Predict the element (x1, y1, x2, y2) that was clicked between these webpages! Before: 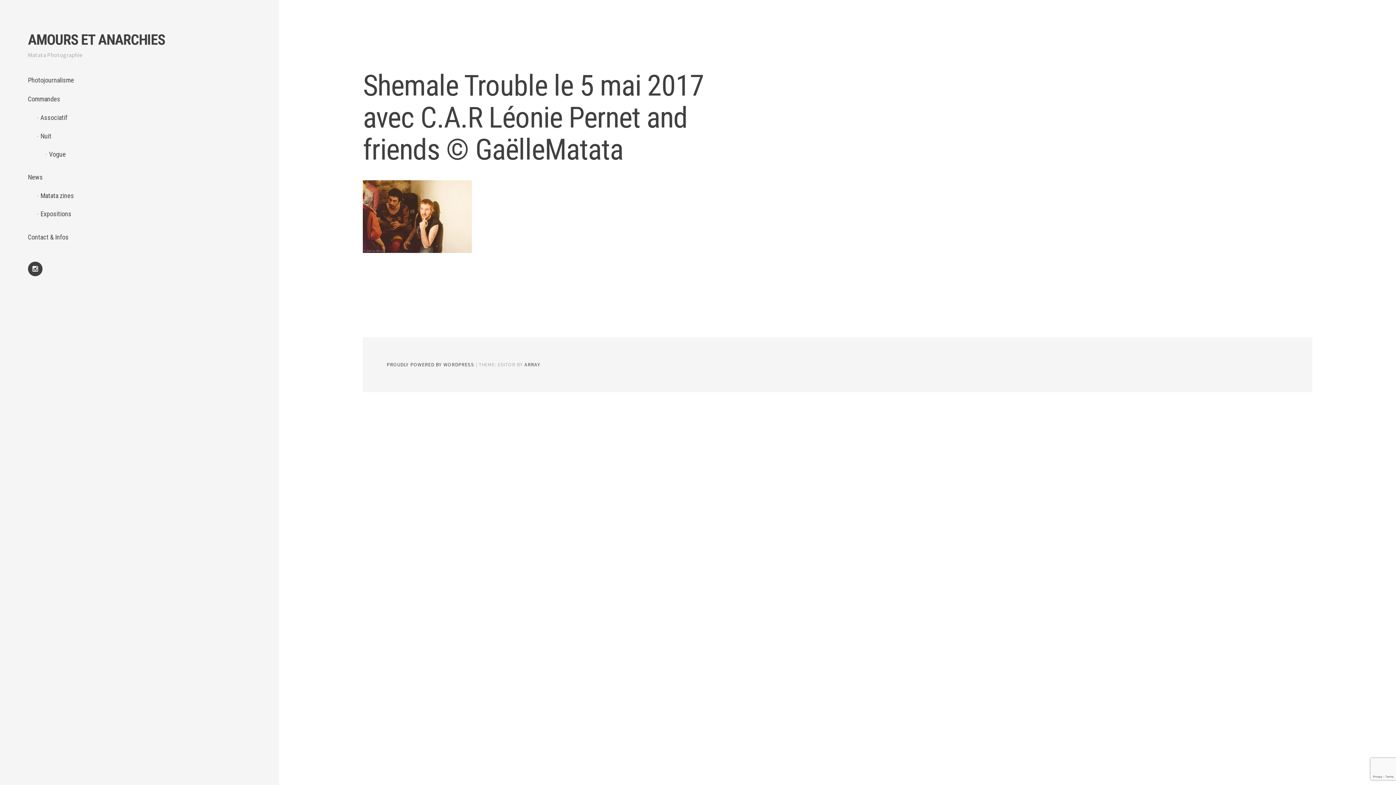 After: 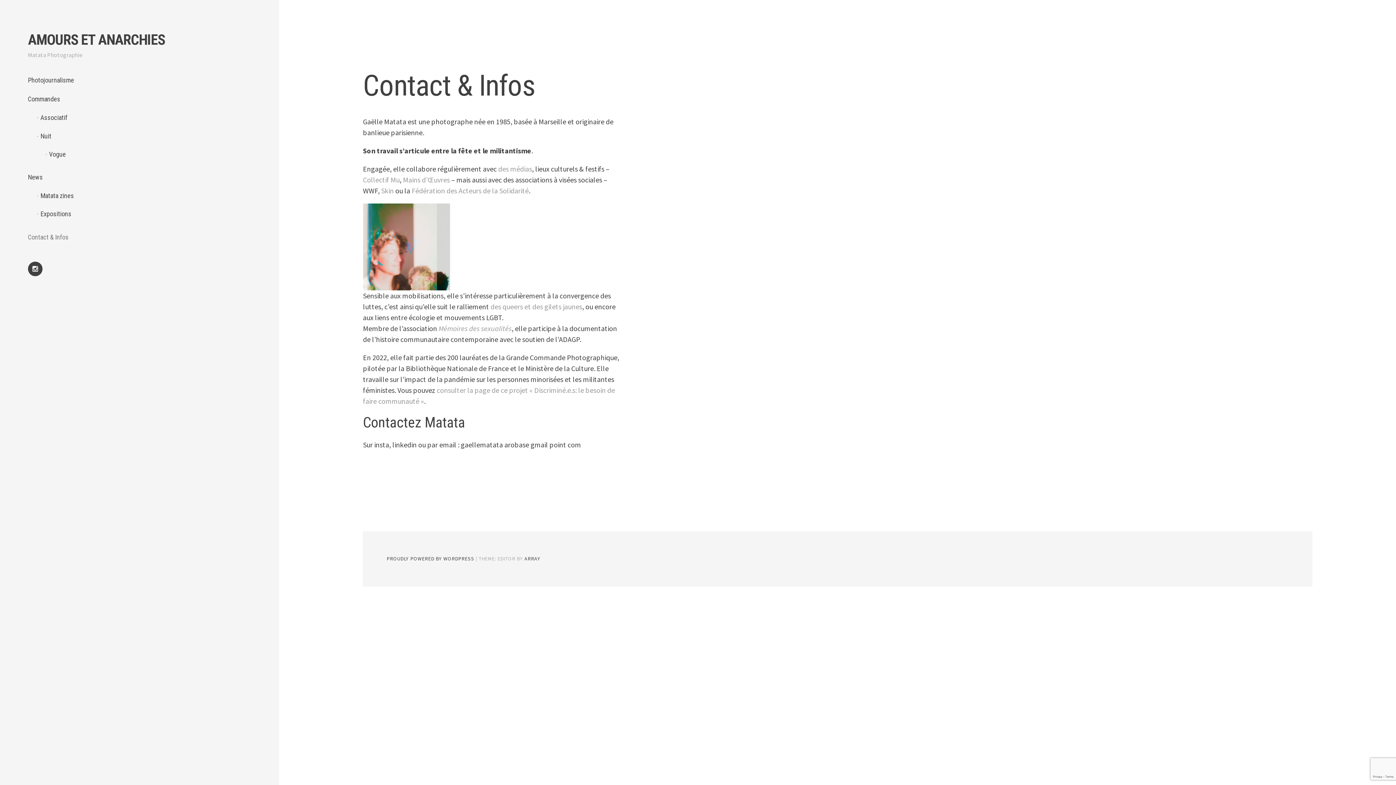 Action: bbox: (27, 227, 251, 246) label: Contact & Infos